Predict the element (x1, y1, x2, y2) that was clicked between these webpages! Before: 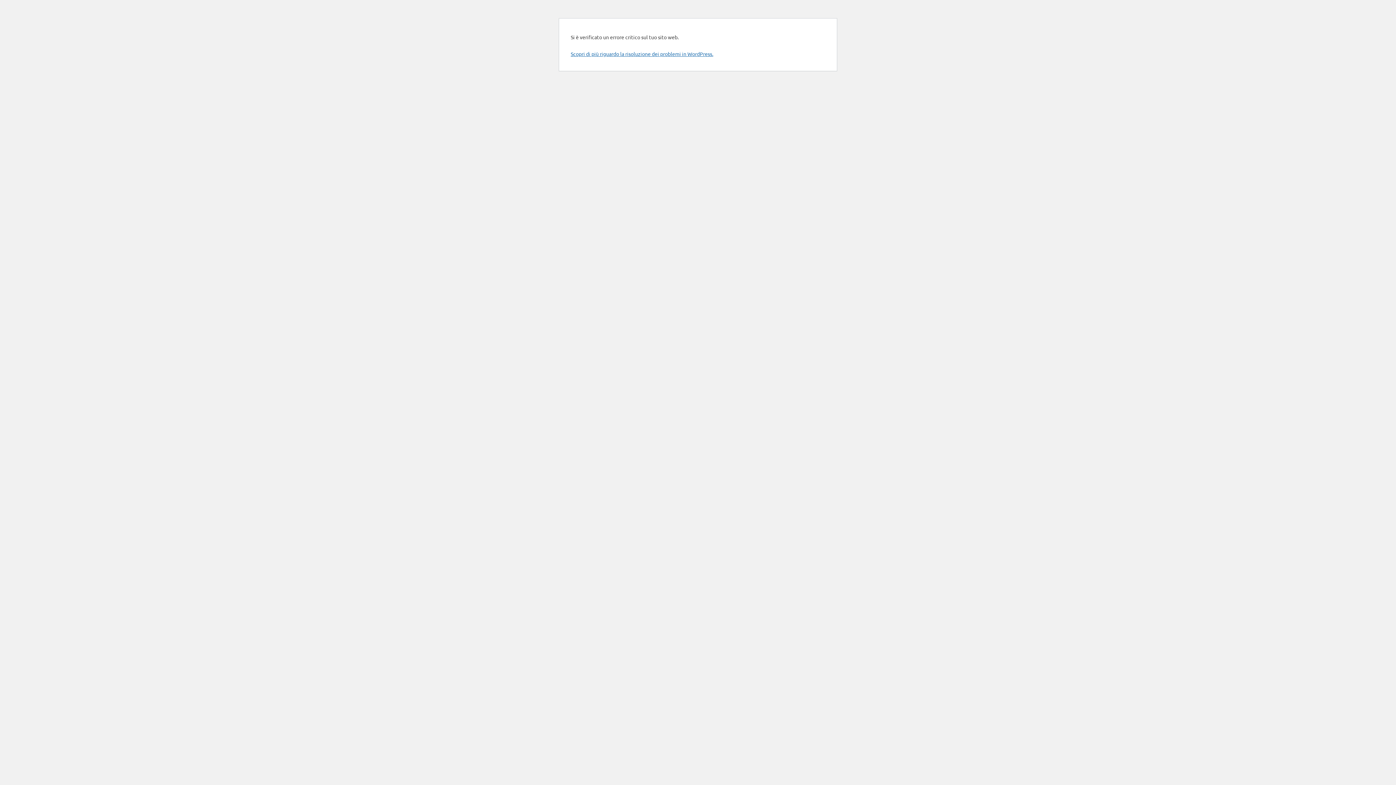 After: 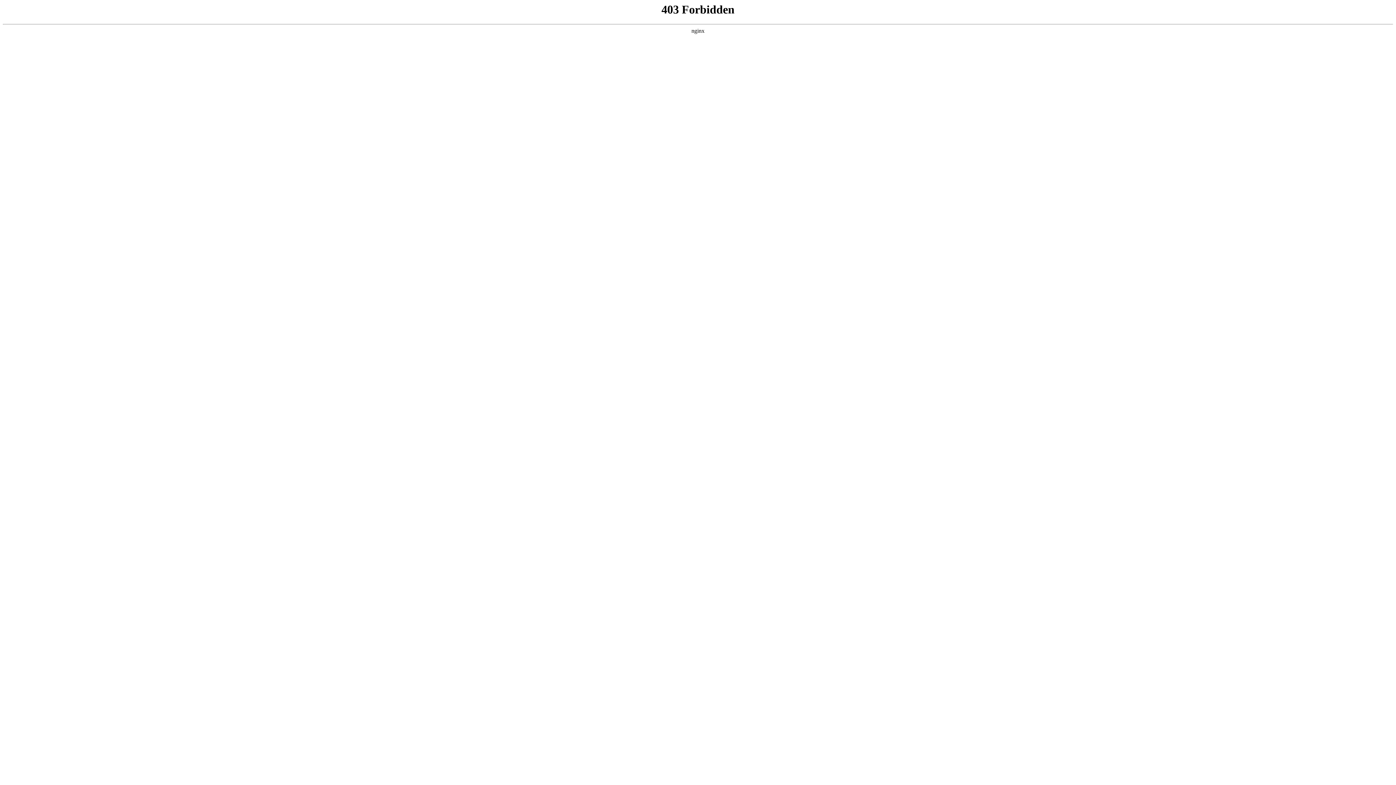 Action: bbox: (570, 50, 713, 57) label: Scopri di più riguardo la risoluzione dei problemi in WordPress.